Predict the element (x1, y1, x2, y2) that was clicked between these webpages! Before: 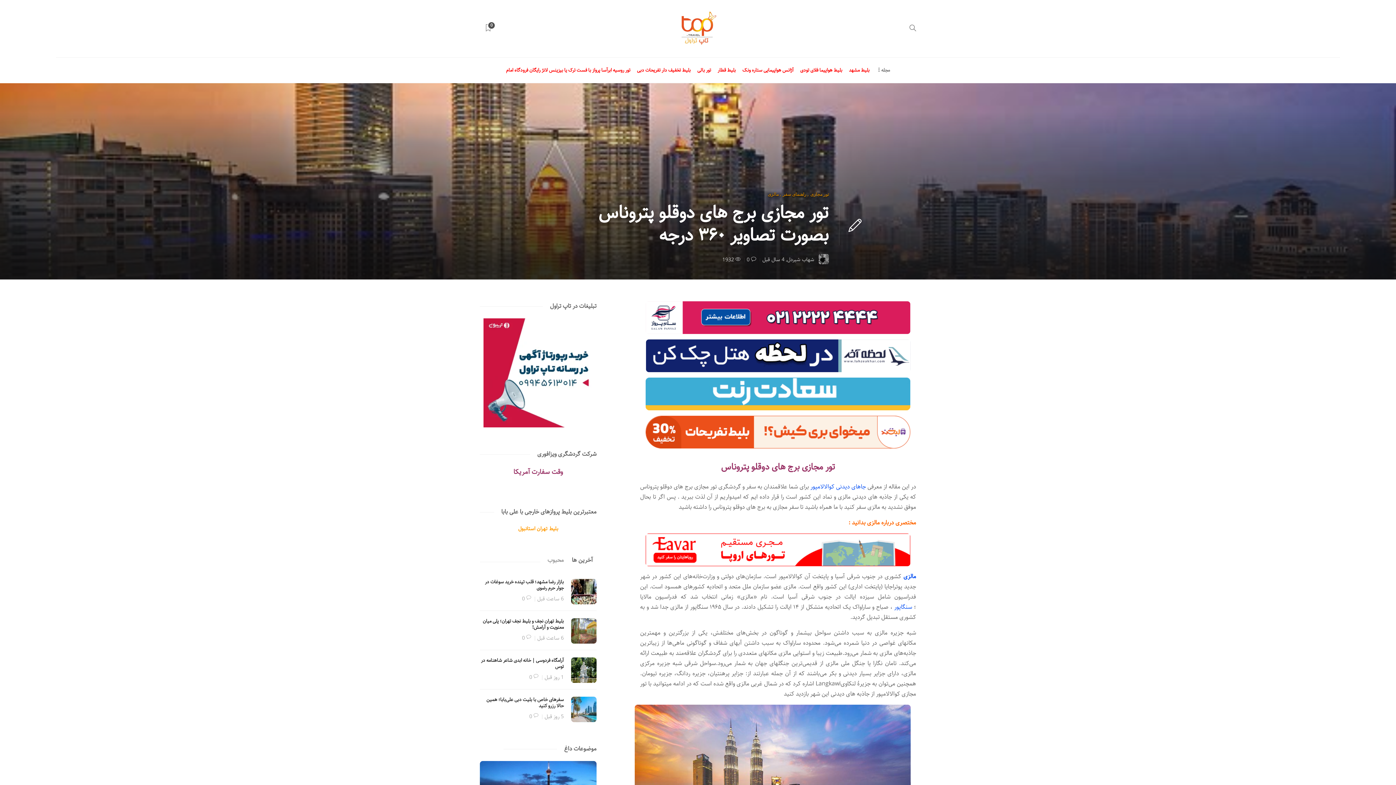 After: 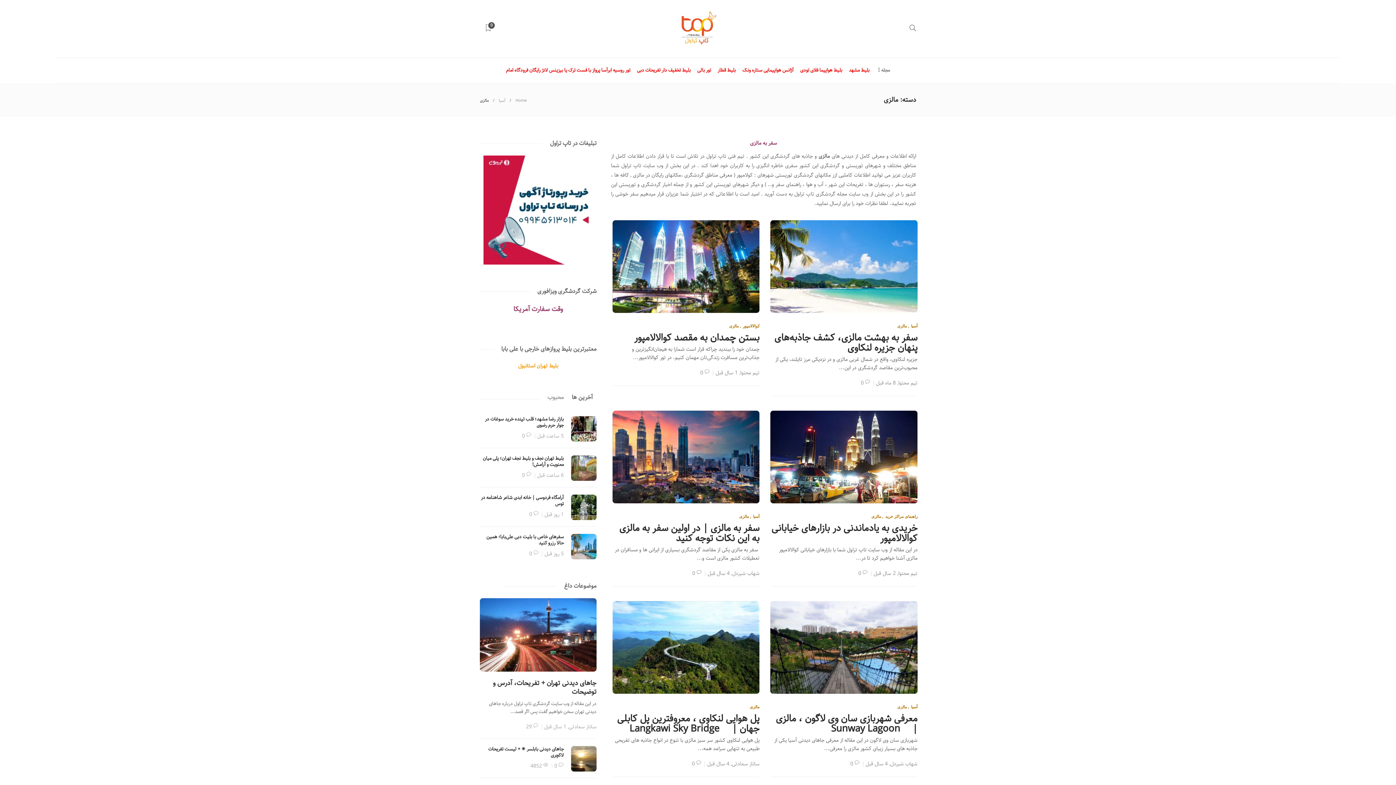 Action: bbox: (901, 572, 916, 581) label: مالزی 